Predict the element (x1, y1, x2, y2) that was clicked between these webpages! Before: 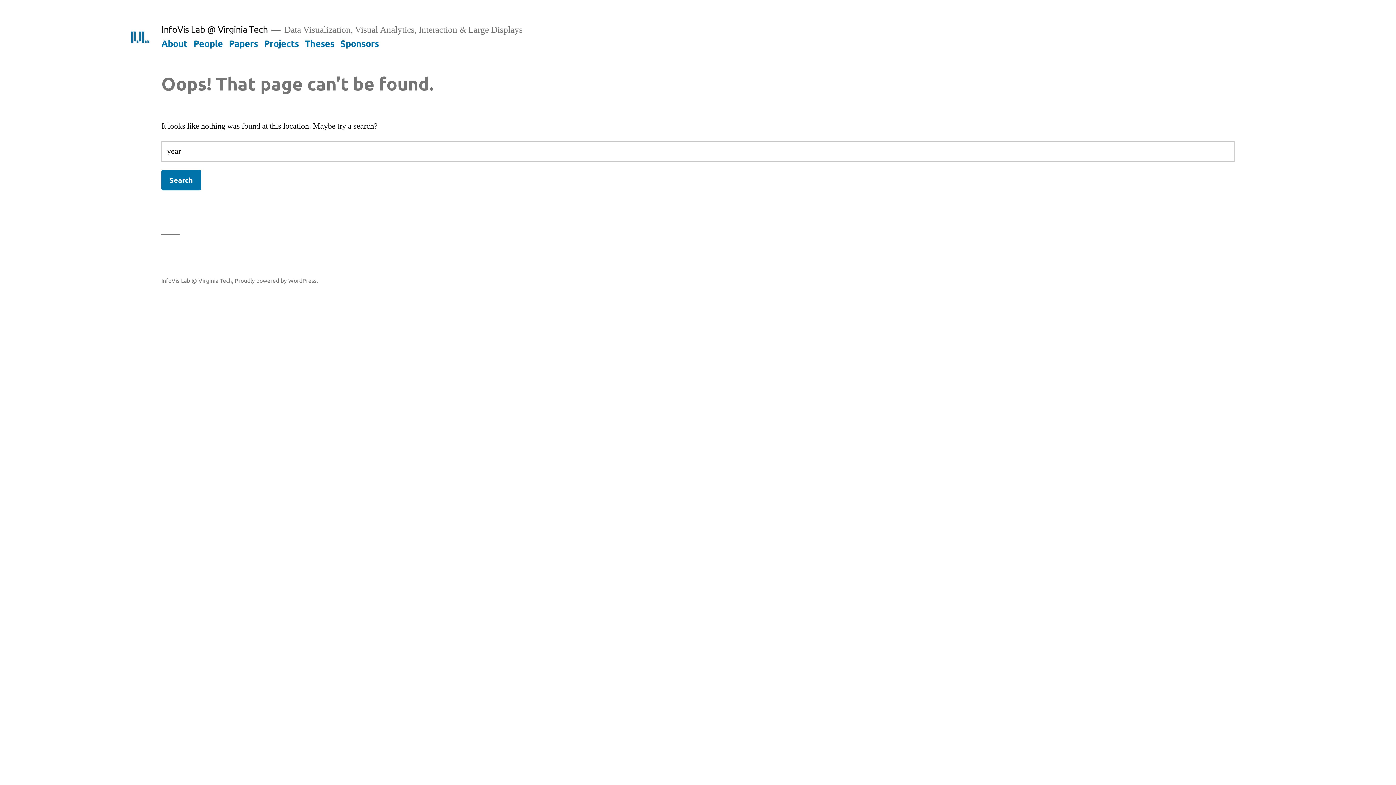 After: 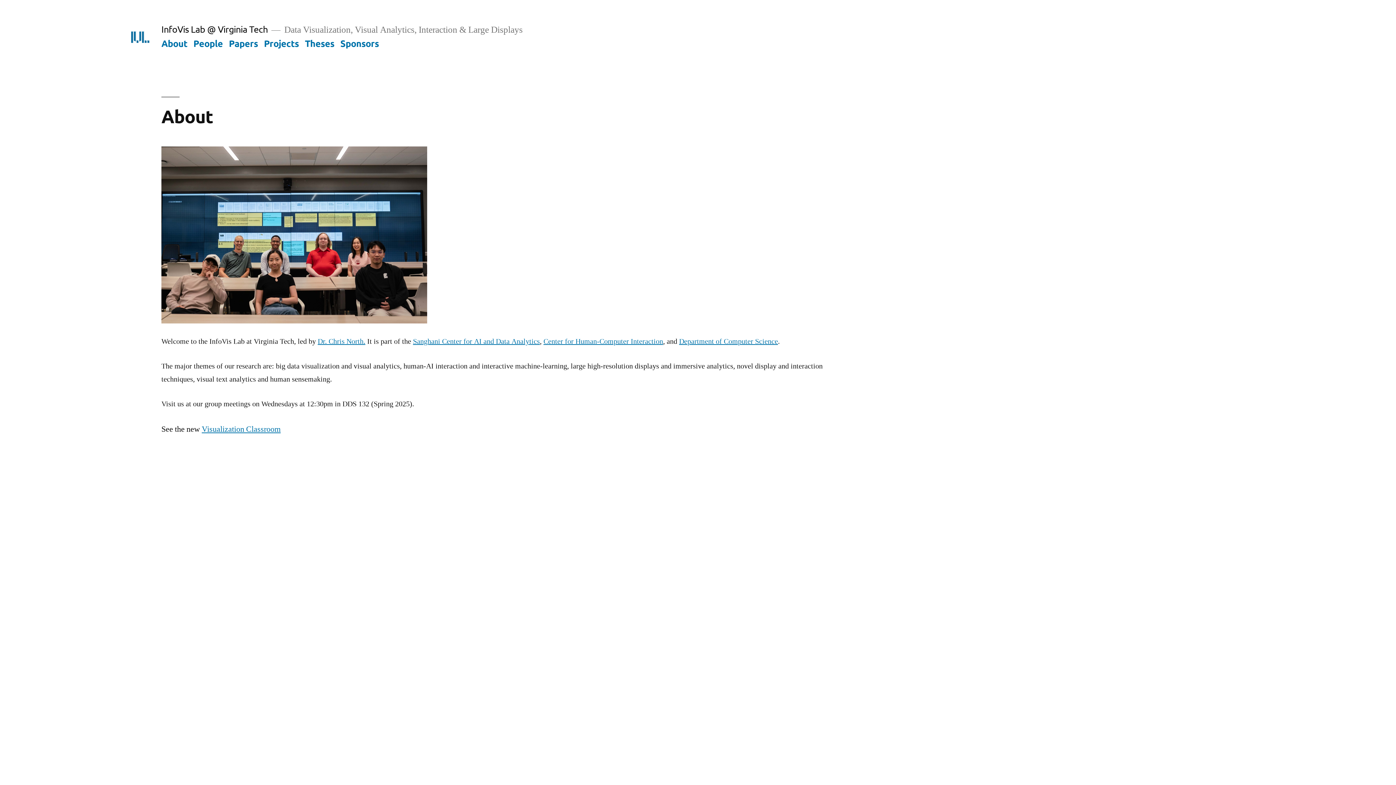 Action: bbox: (161, 37, 187, 48) label: About